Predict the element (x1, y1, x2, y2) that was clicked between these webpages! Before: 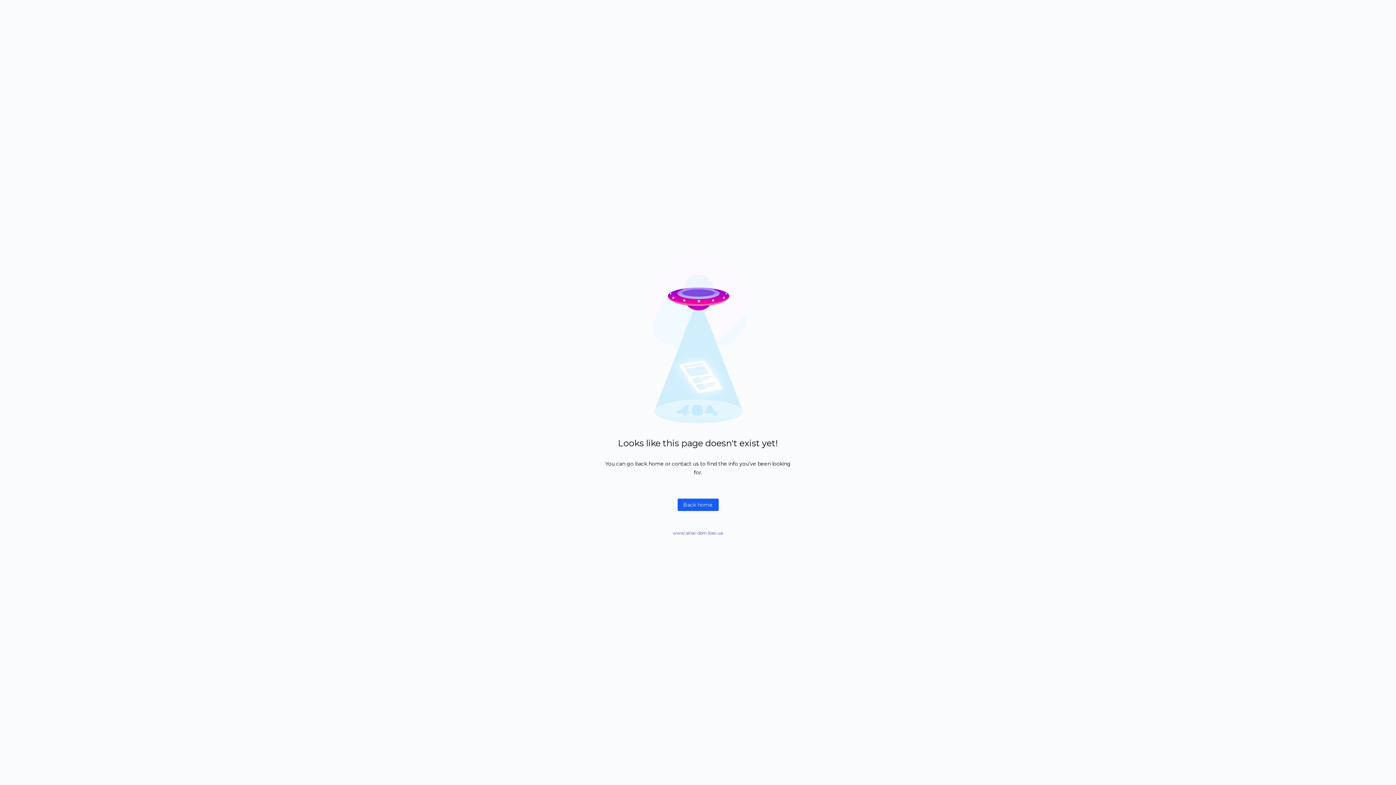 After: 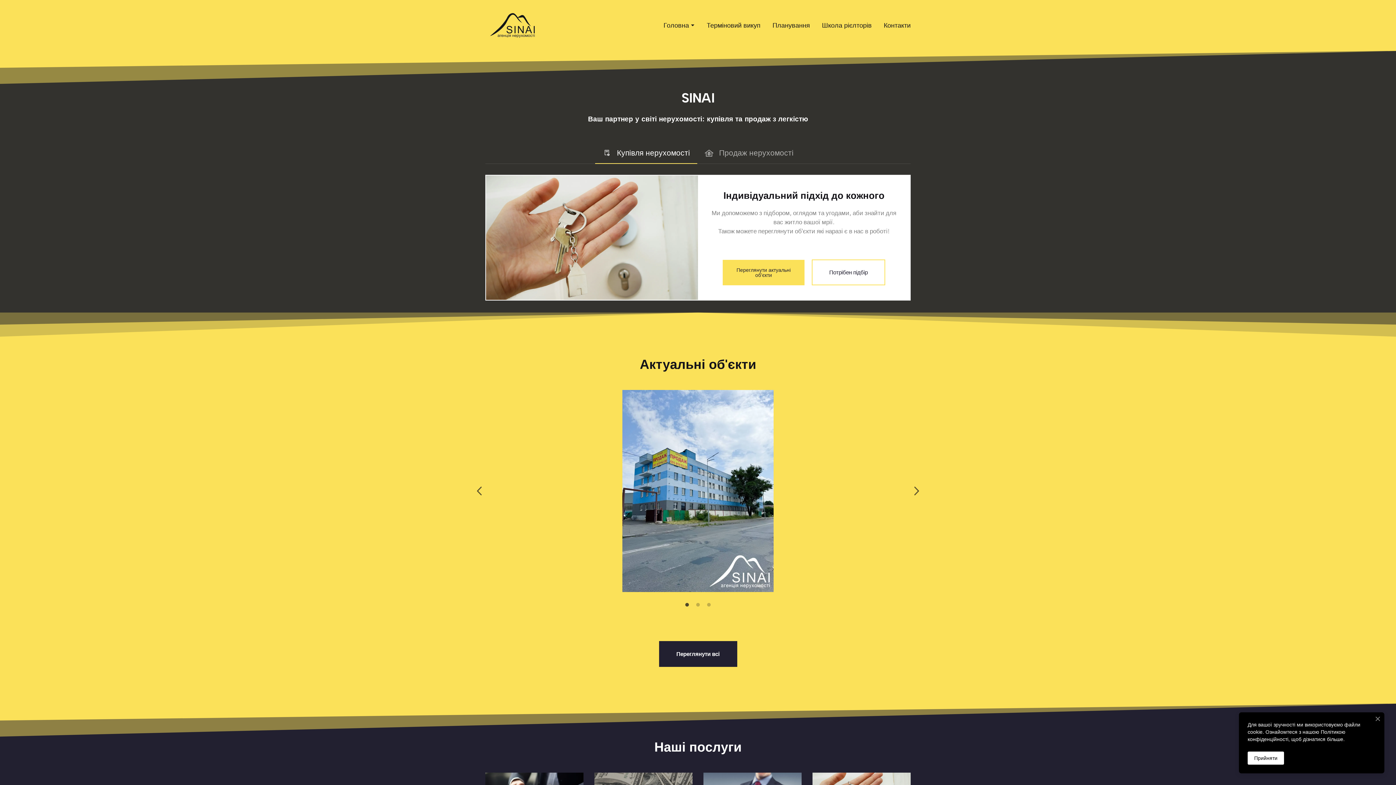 Action: bbox: (677, 498, 718, 511) label: Back home